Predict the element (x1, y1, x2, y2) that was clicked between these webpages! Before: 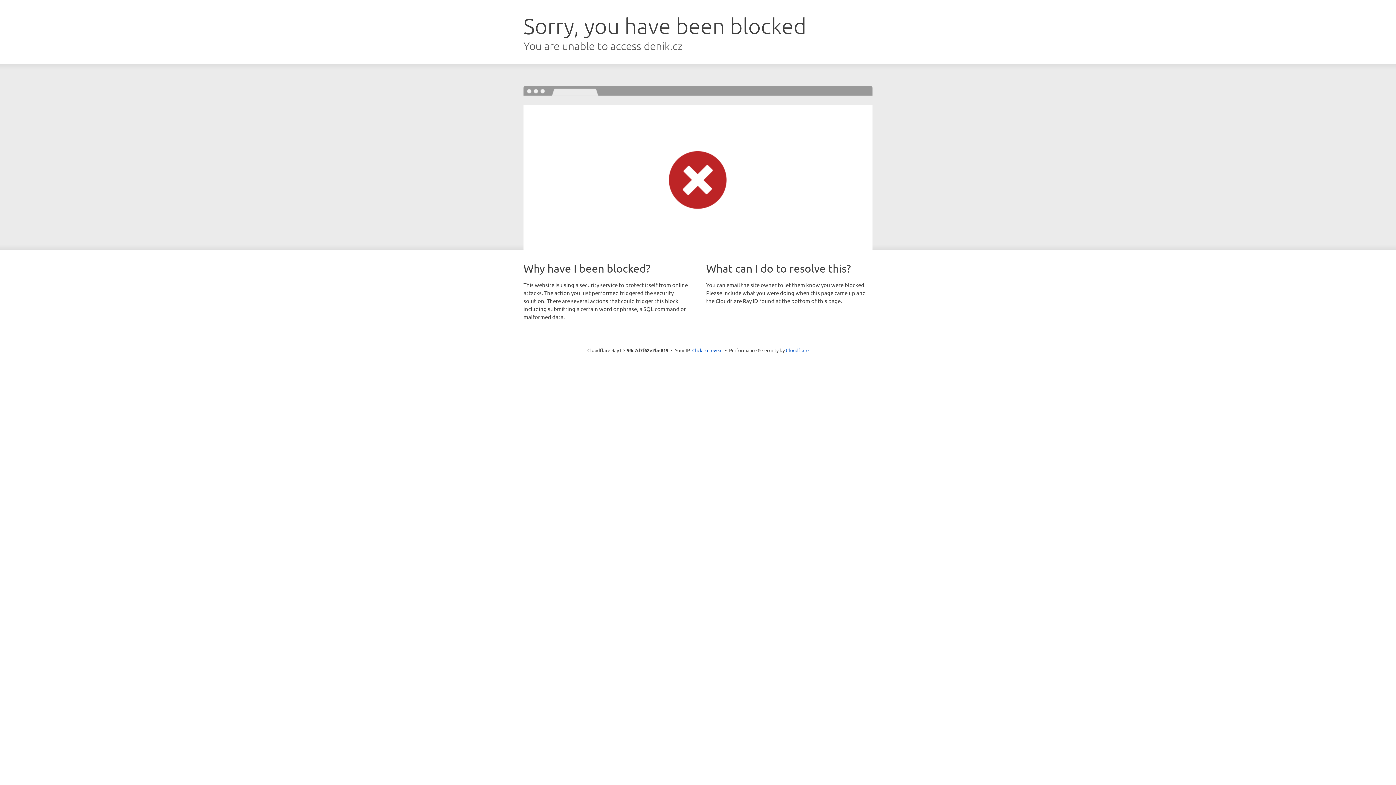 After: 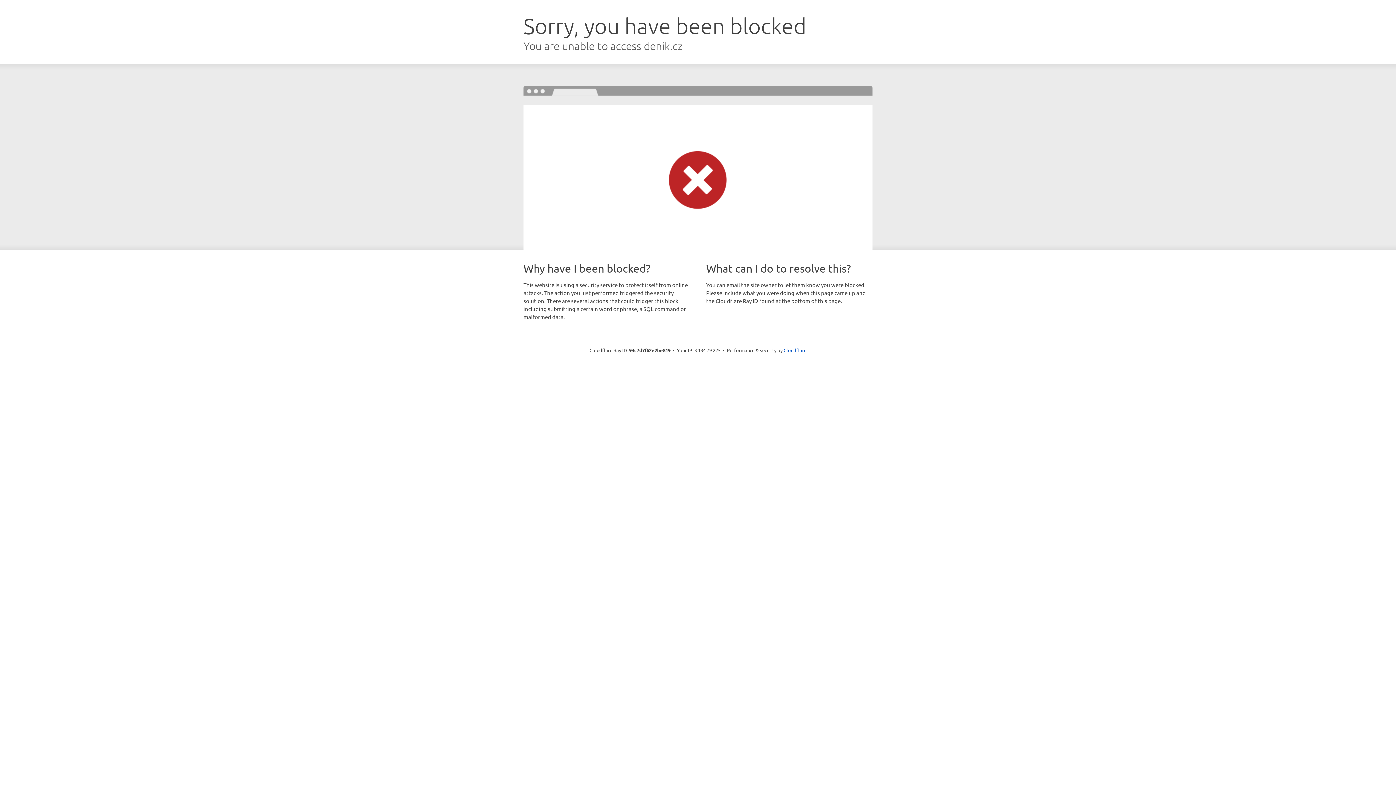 Action: label: Click to reveal bbox: (692, 346, 722, 353)